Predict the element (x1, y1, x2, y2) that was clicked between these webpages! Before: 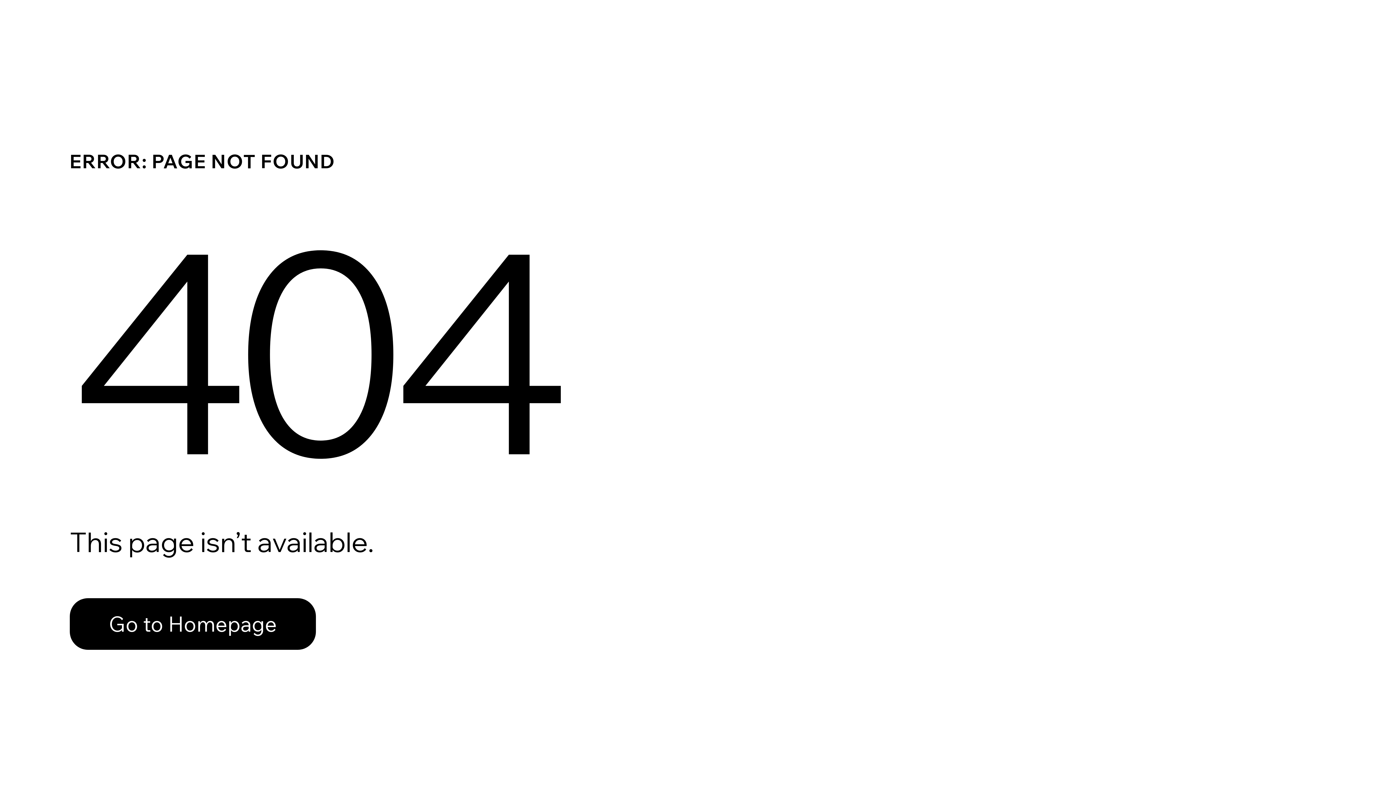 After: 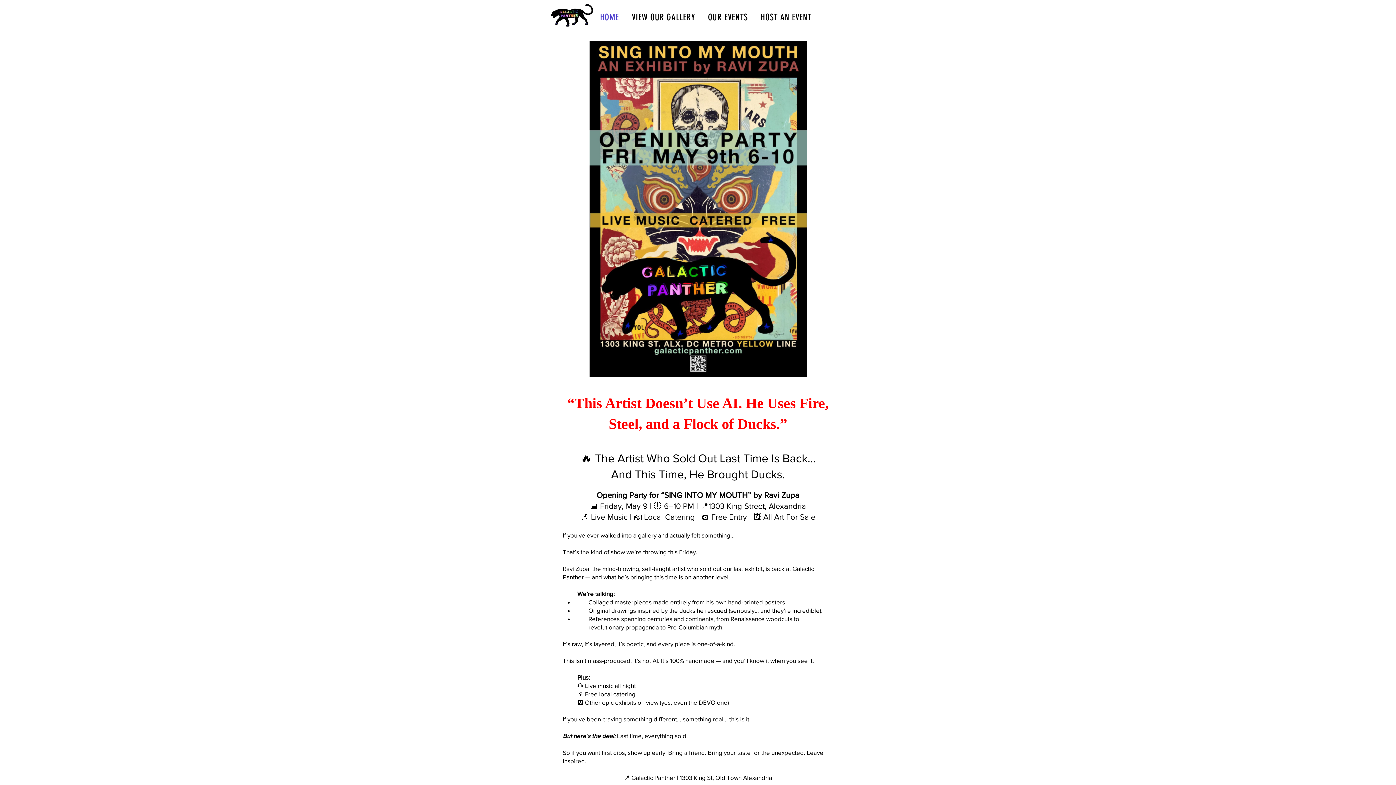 Action: label: Go to Homepage bbox: (69, 598, 316, 650)